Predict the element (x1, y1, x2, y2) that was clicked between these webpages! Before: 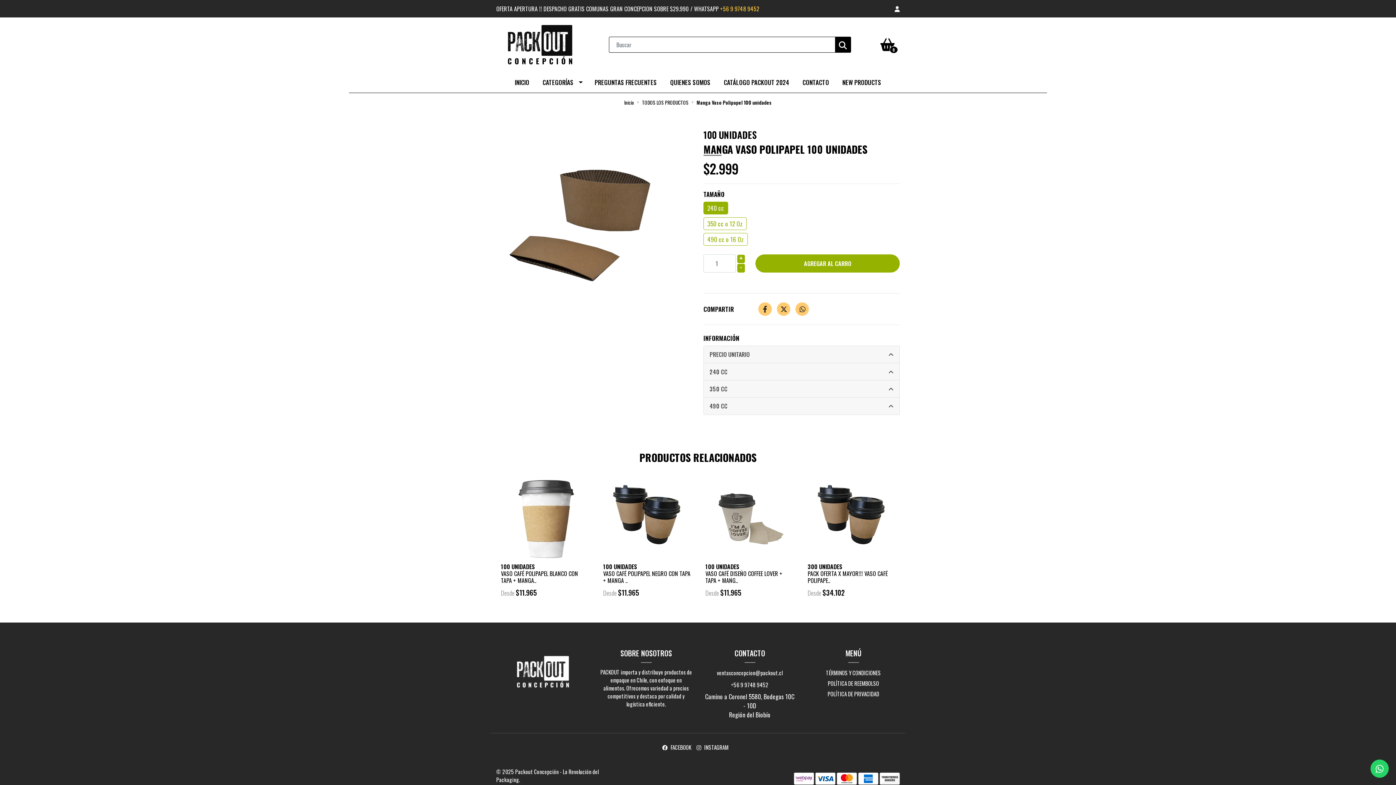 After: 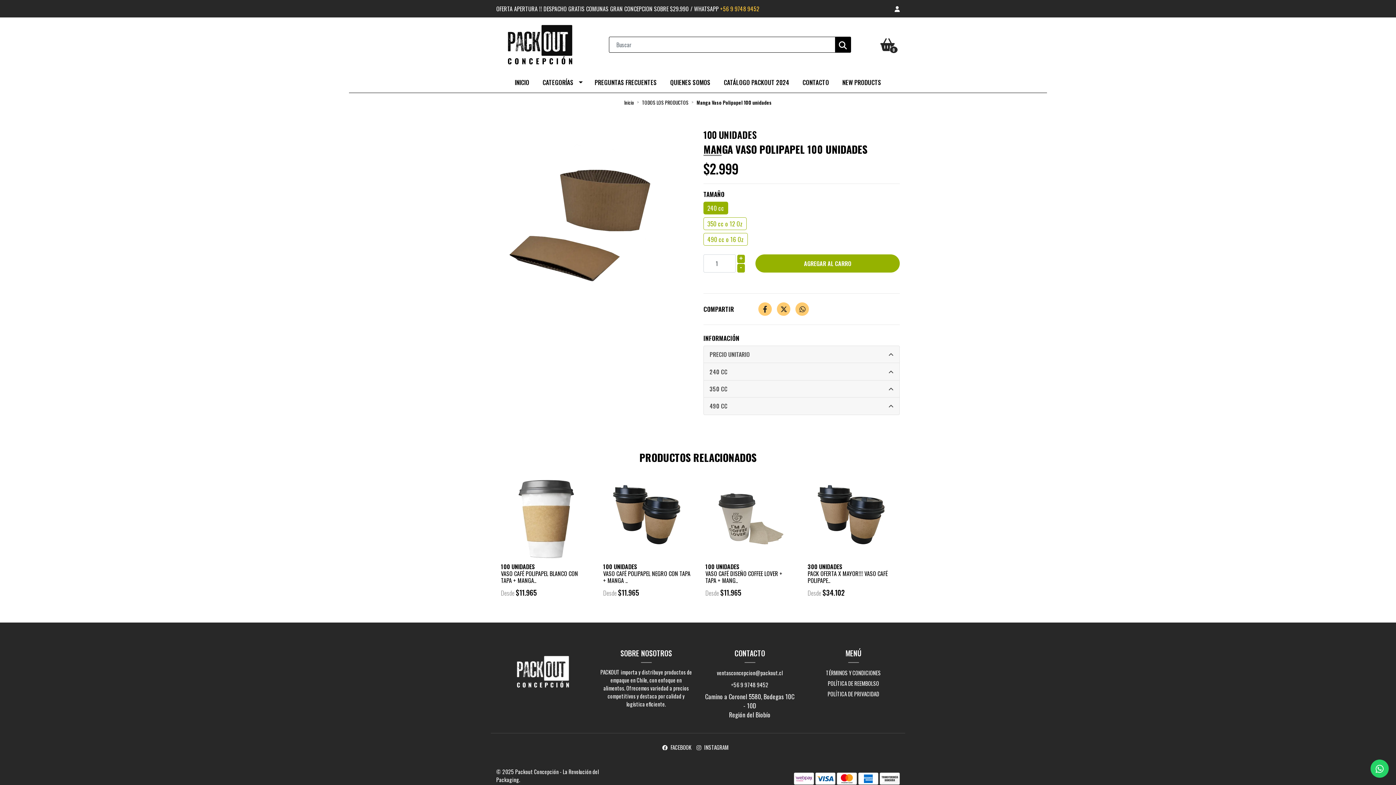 Action: label: 0 bbox: (875, 36, 900, 53)